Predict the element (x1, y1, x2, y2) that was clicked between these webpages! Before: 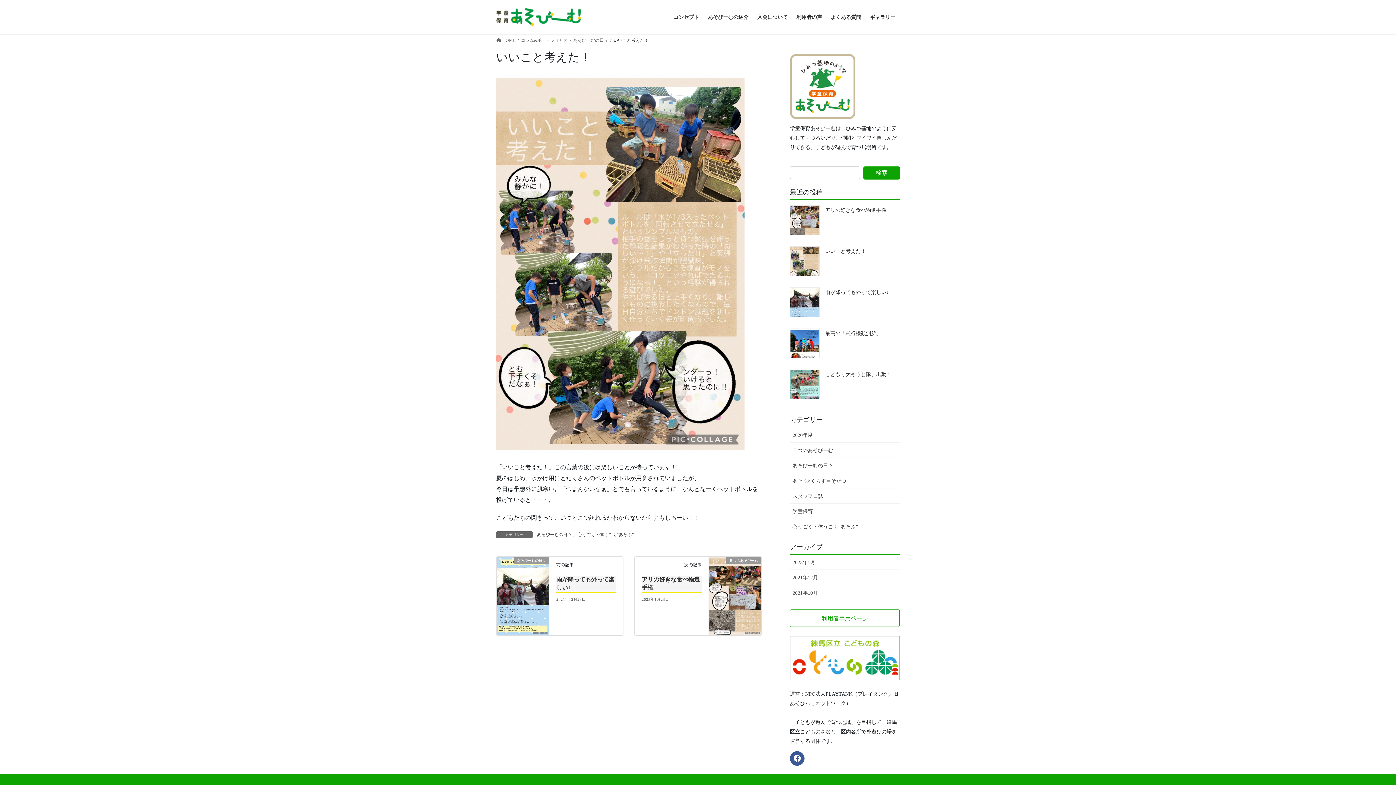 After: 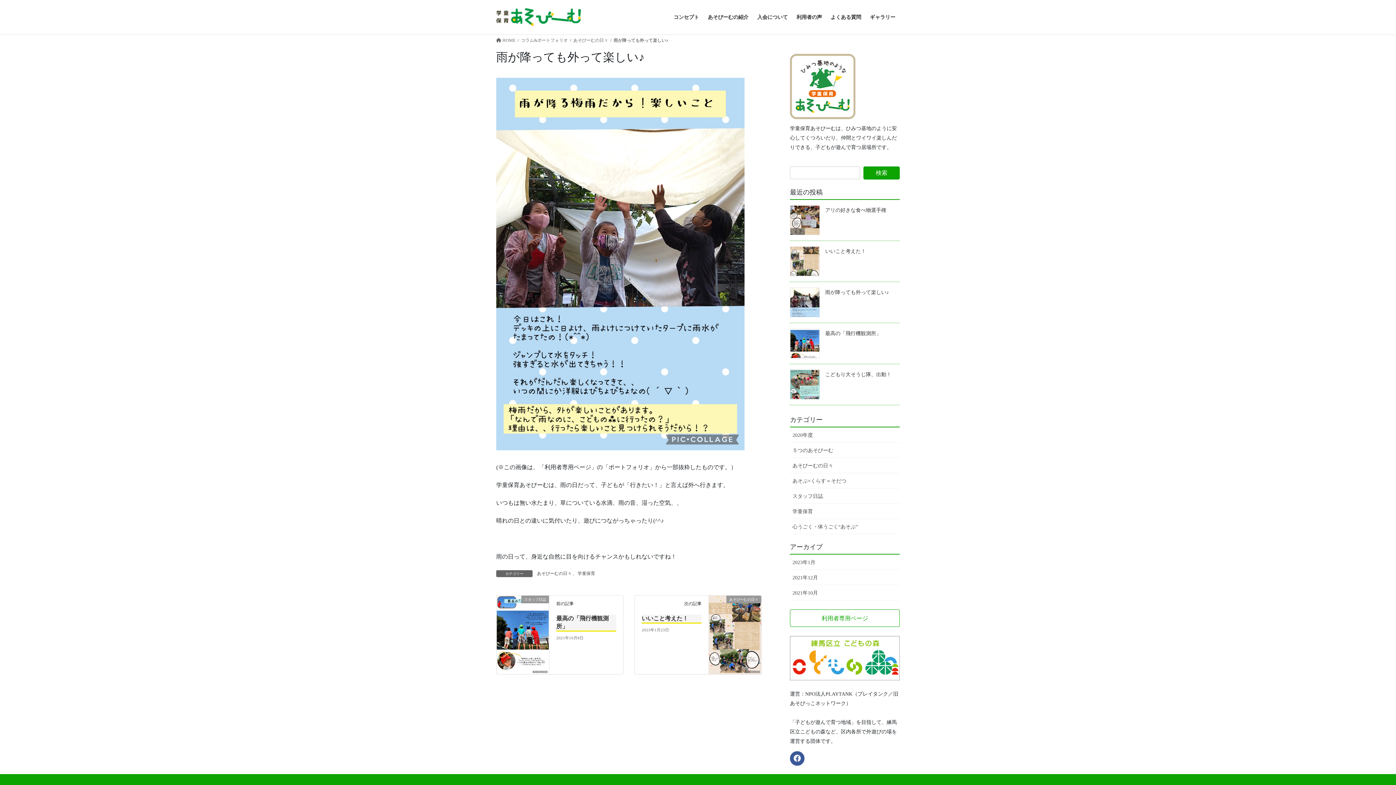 Action: bbox: (790, 287, 820, 317)